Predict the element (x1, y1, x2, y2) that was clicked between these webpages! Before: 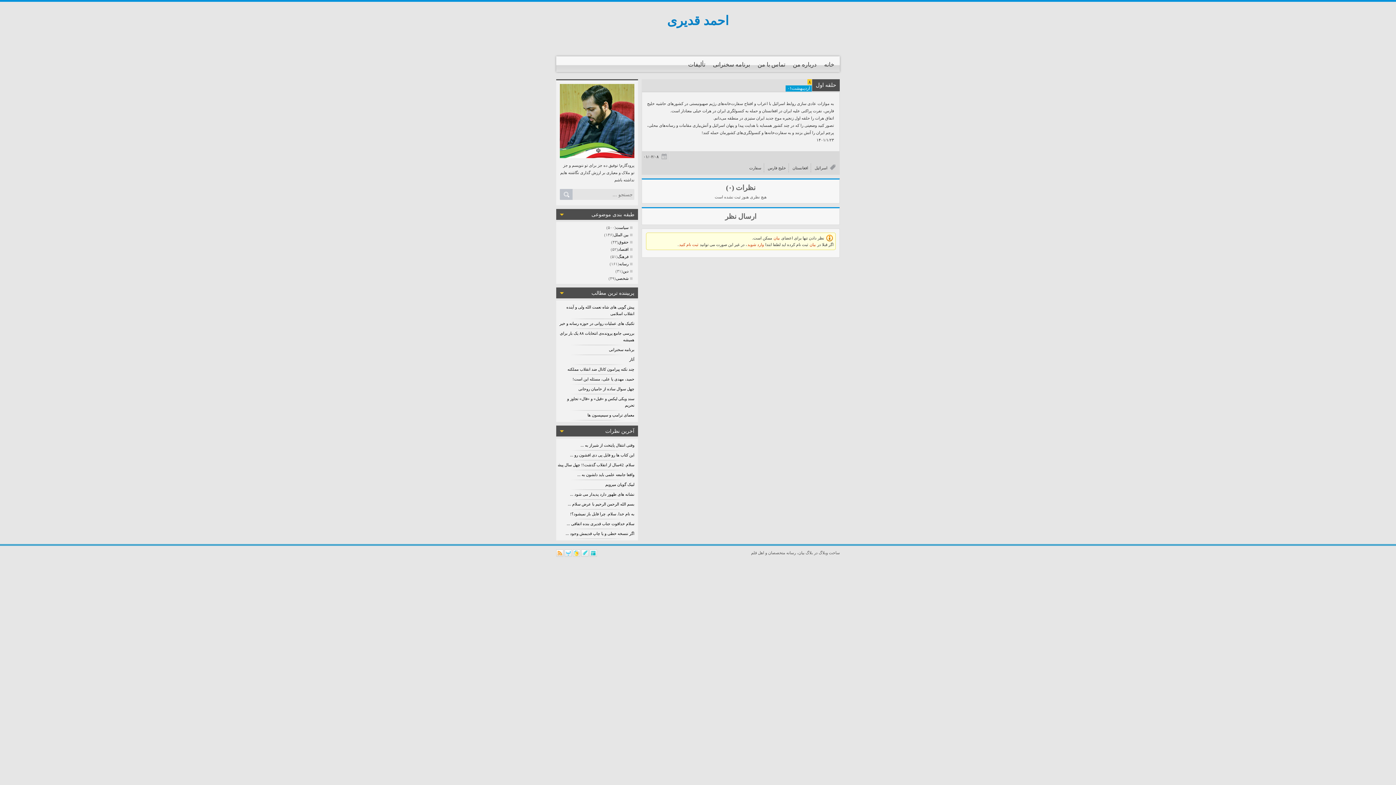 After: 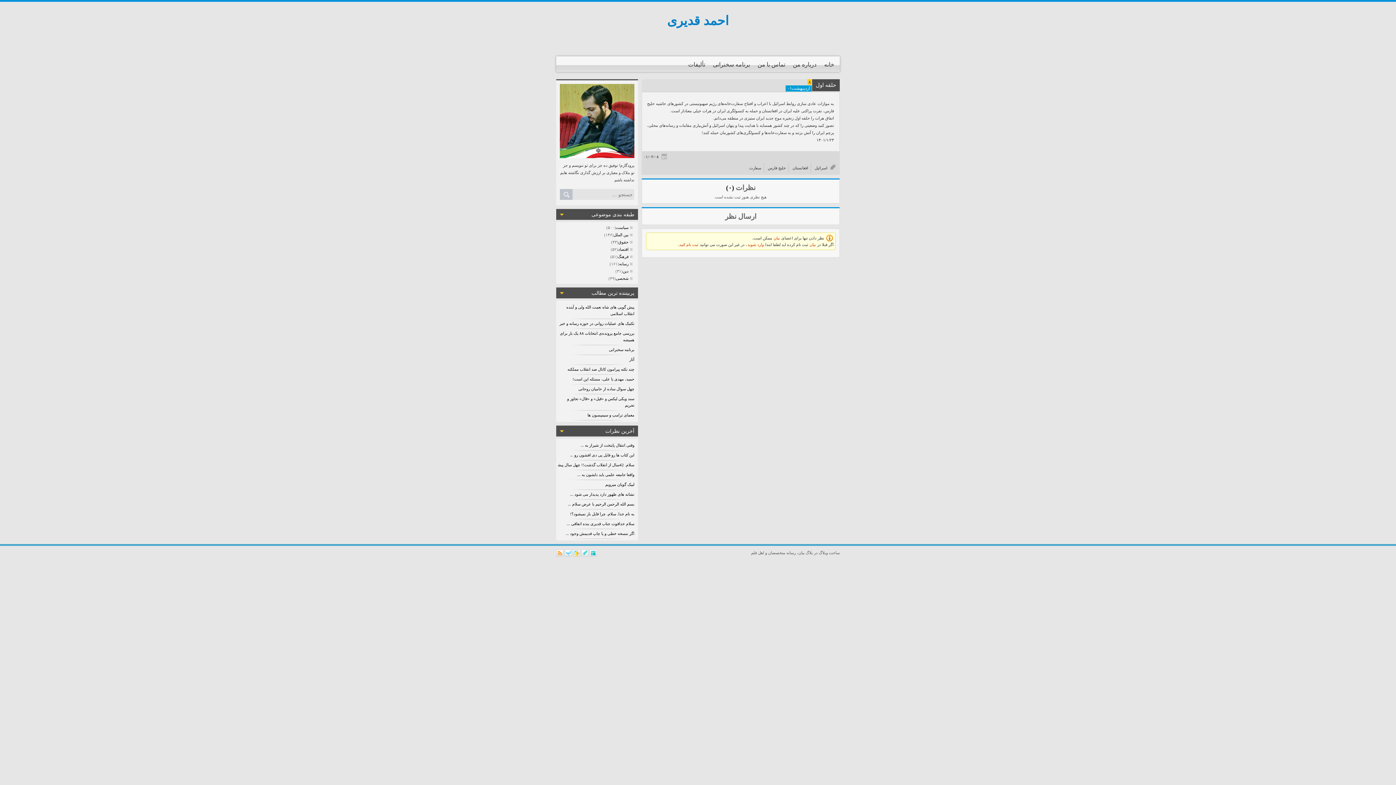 Action: label: (۰) bbox: (726, 183, 734, 191)